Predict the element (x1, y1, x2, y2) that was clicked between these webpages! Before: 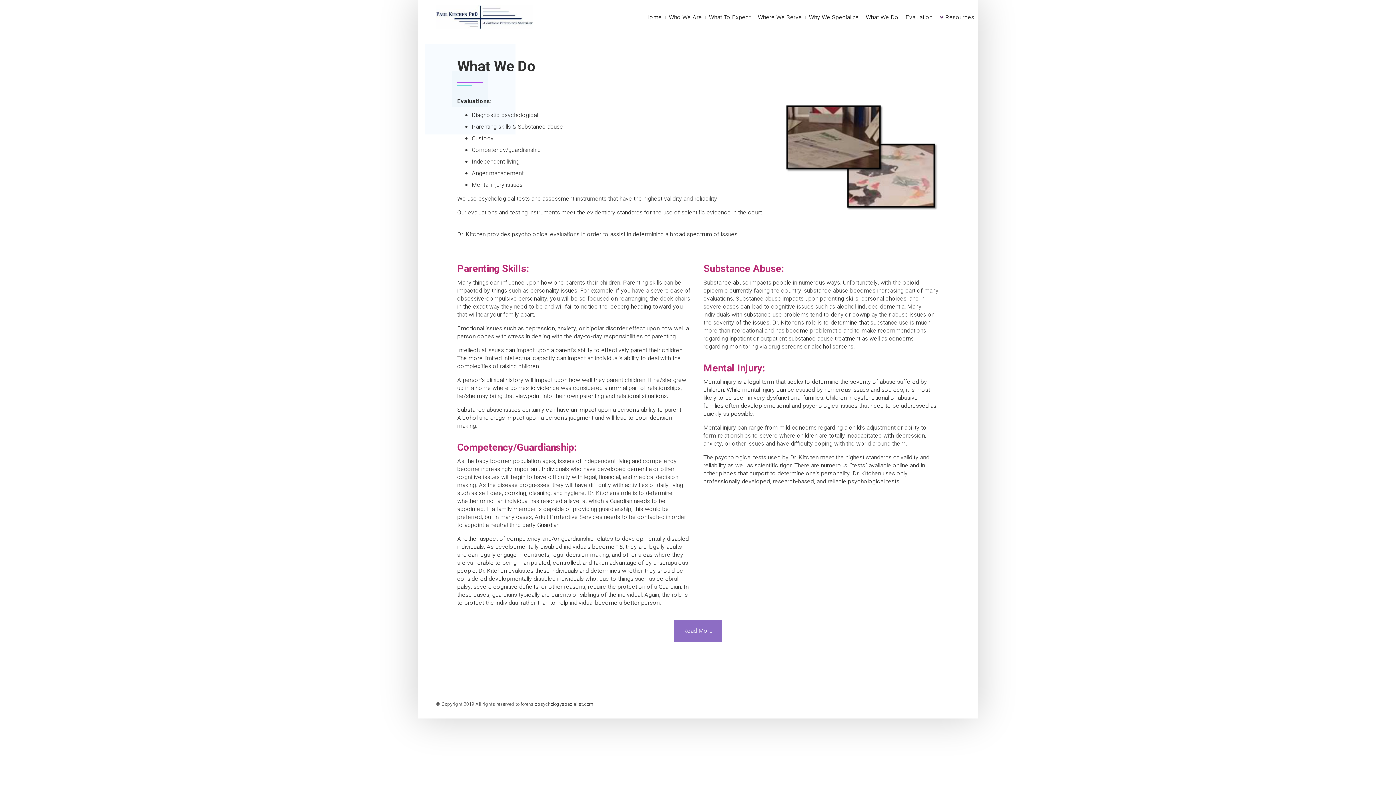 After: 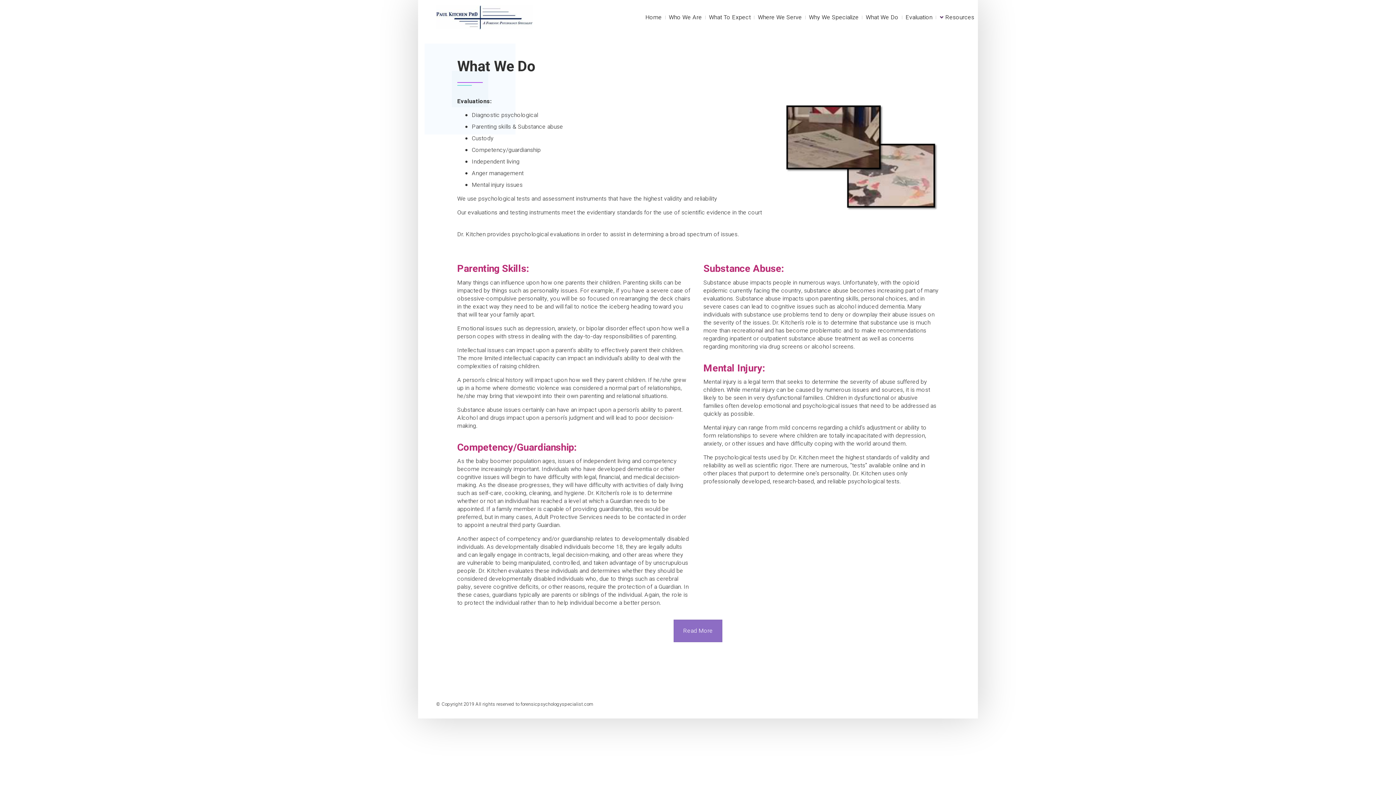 Action: bbox: (866, 8, 898, 26) label: What We Do